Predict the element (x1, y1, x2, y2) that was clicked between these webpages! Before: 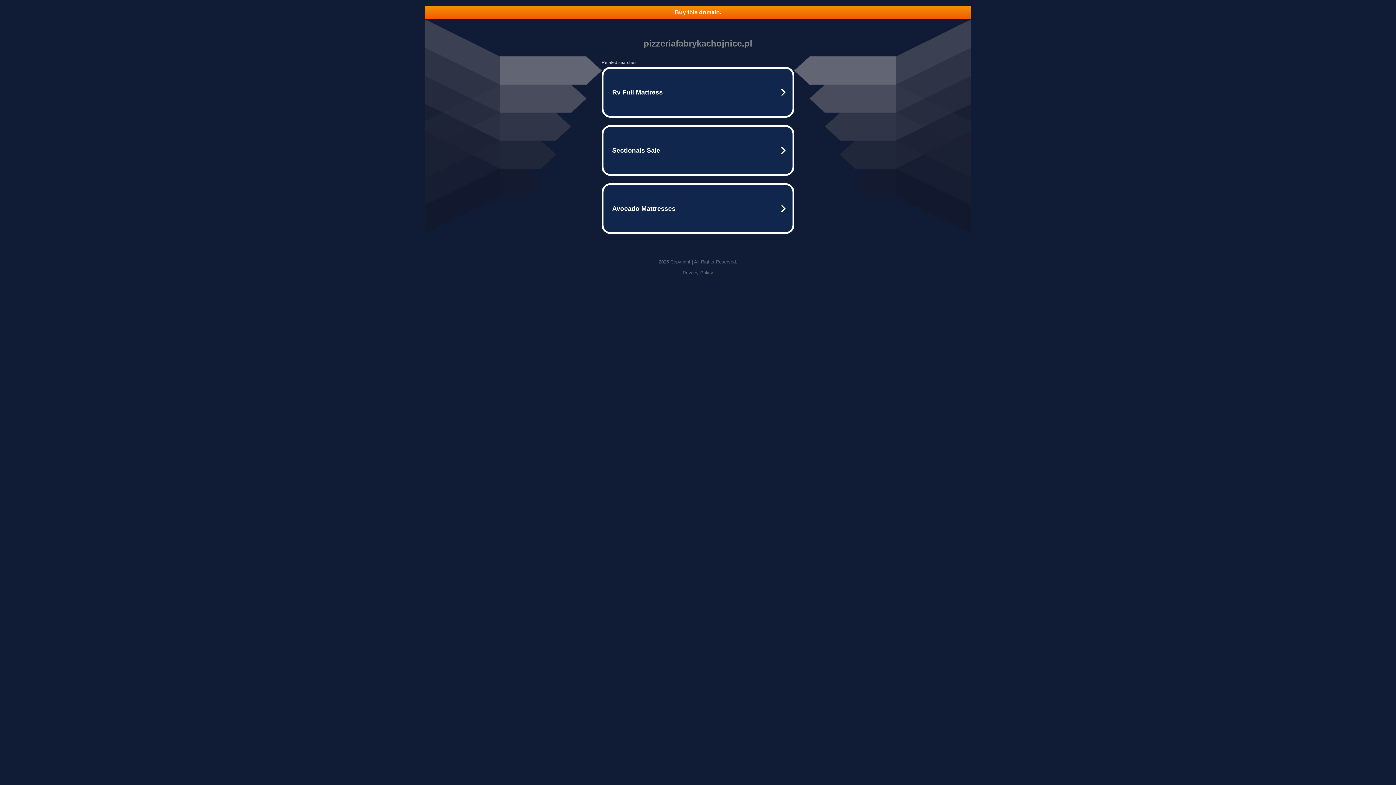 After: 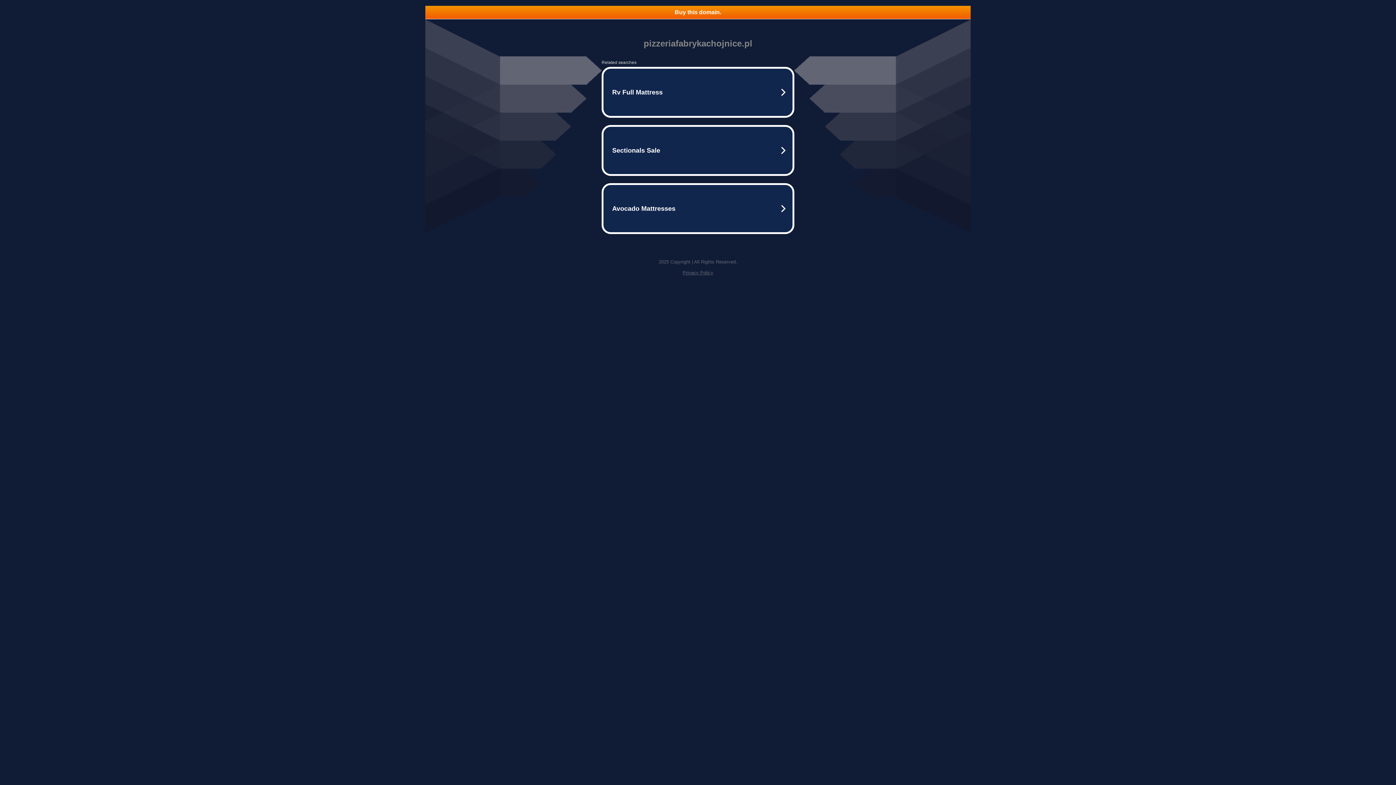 Action: label: Buy this domain. bbox: (425, 5, 970, 18)